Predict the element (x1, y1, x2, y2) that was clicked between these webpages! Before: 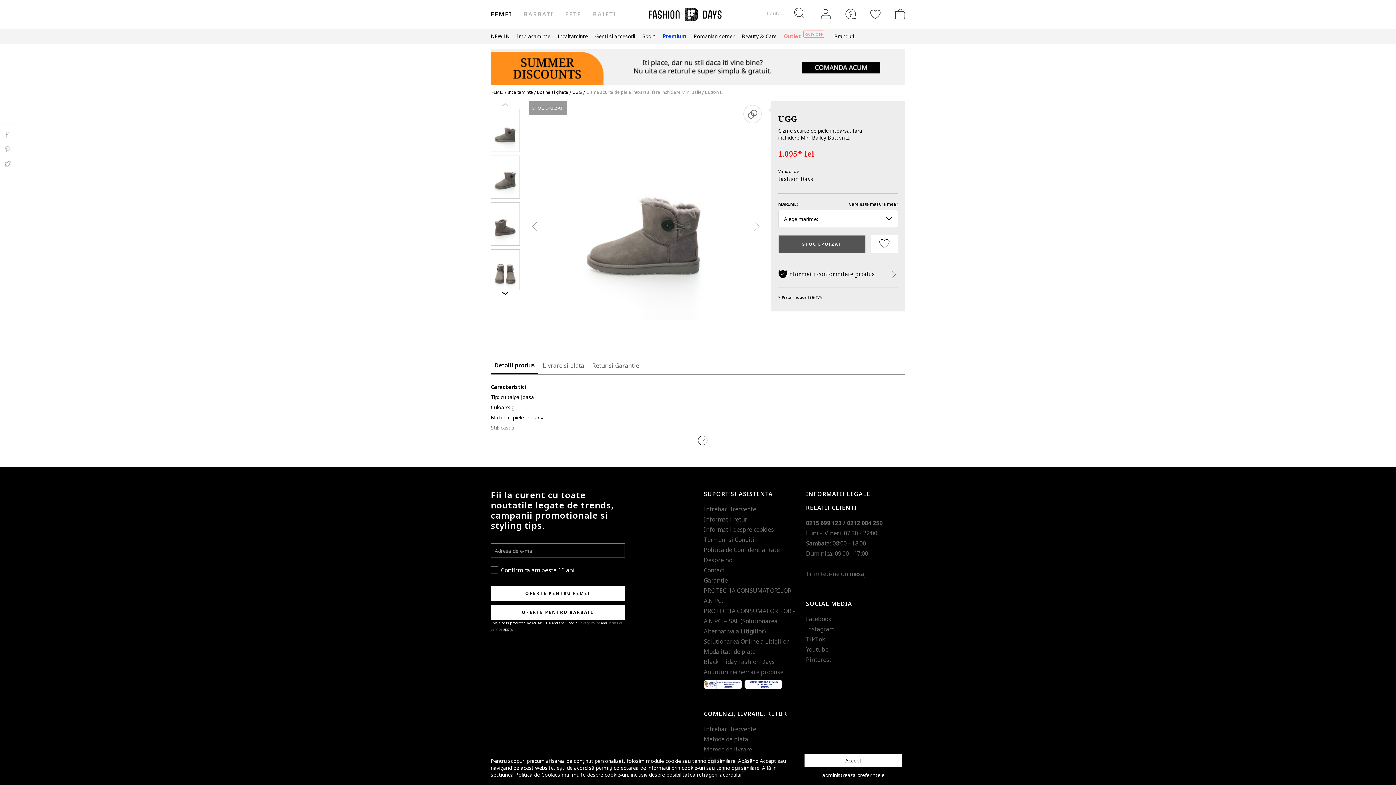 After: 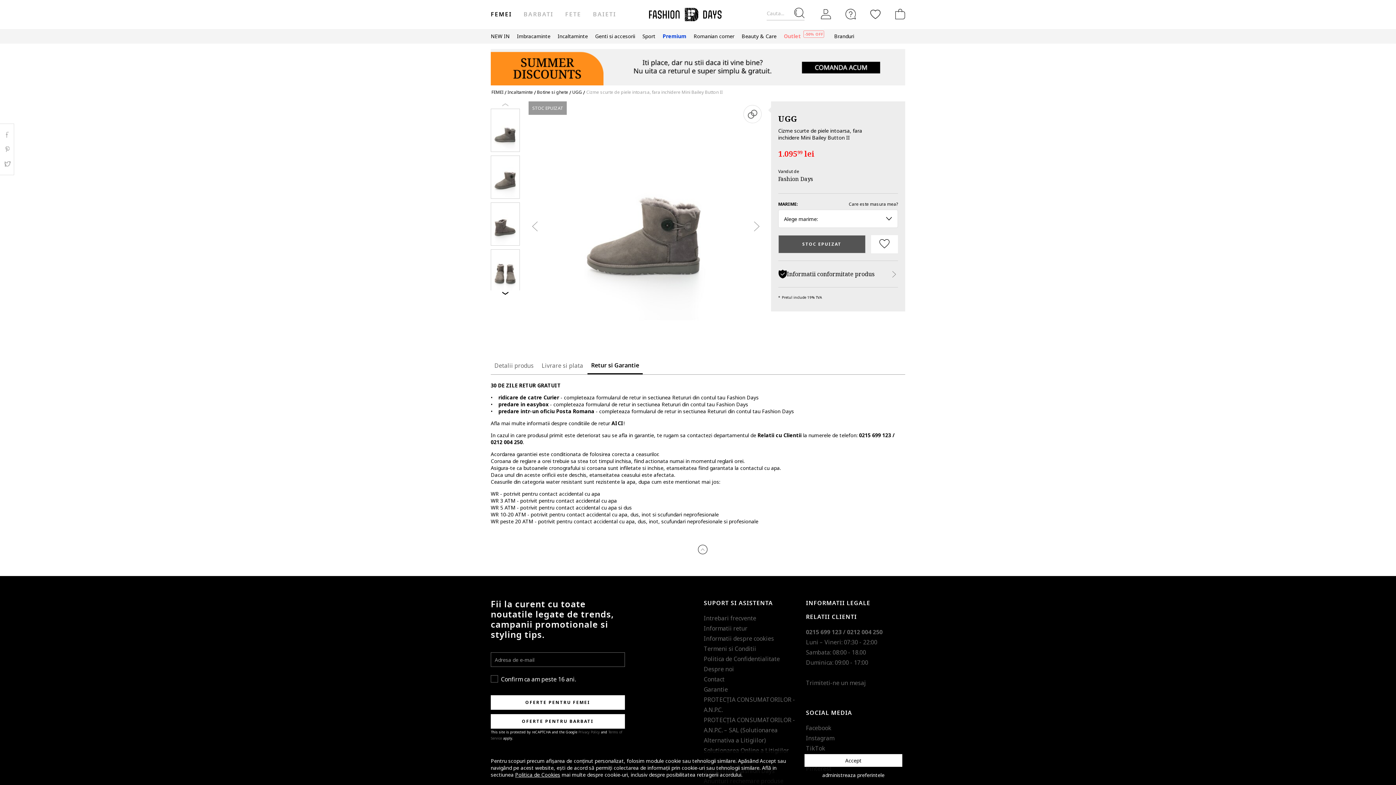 Action: label: Retur si Garantie bbox: (588, 358, 642, 374)